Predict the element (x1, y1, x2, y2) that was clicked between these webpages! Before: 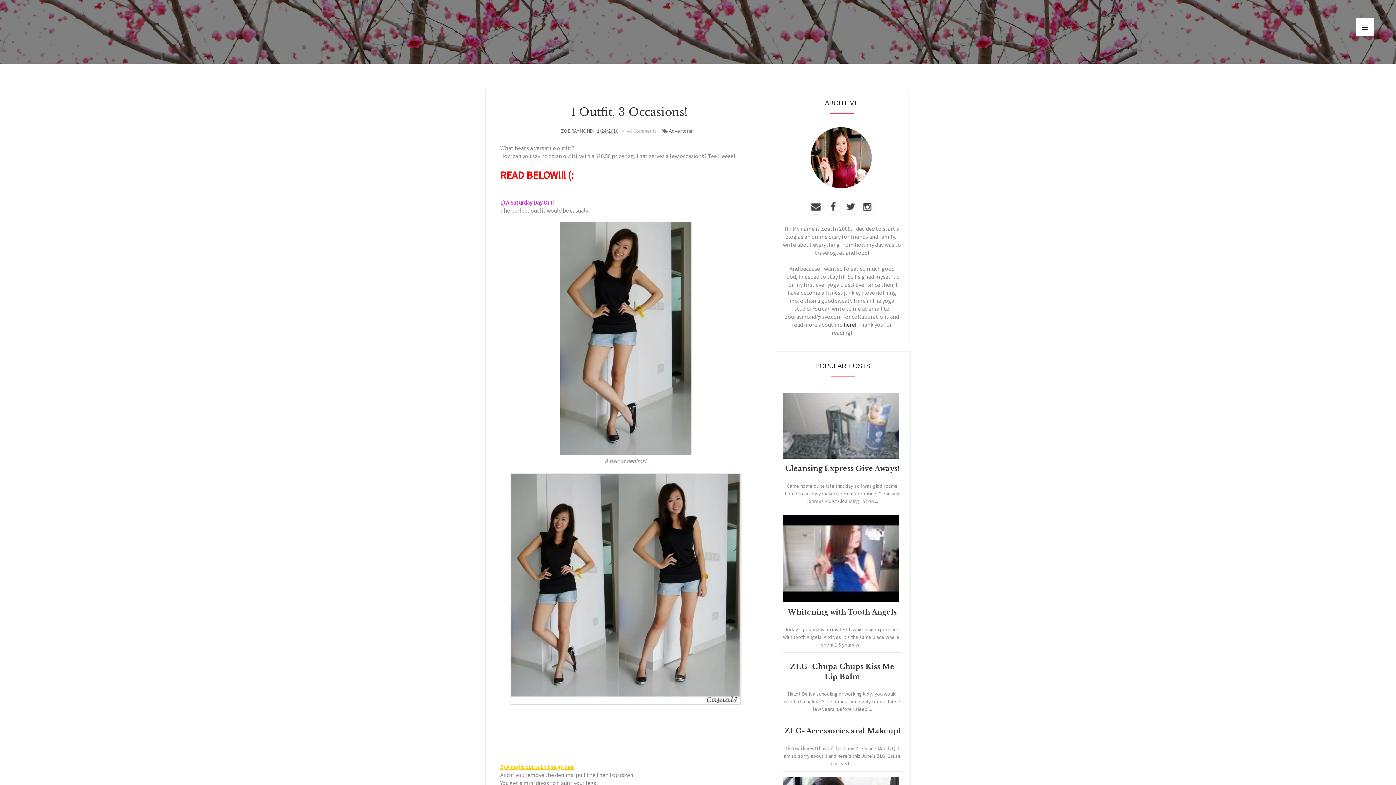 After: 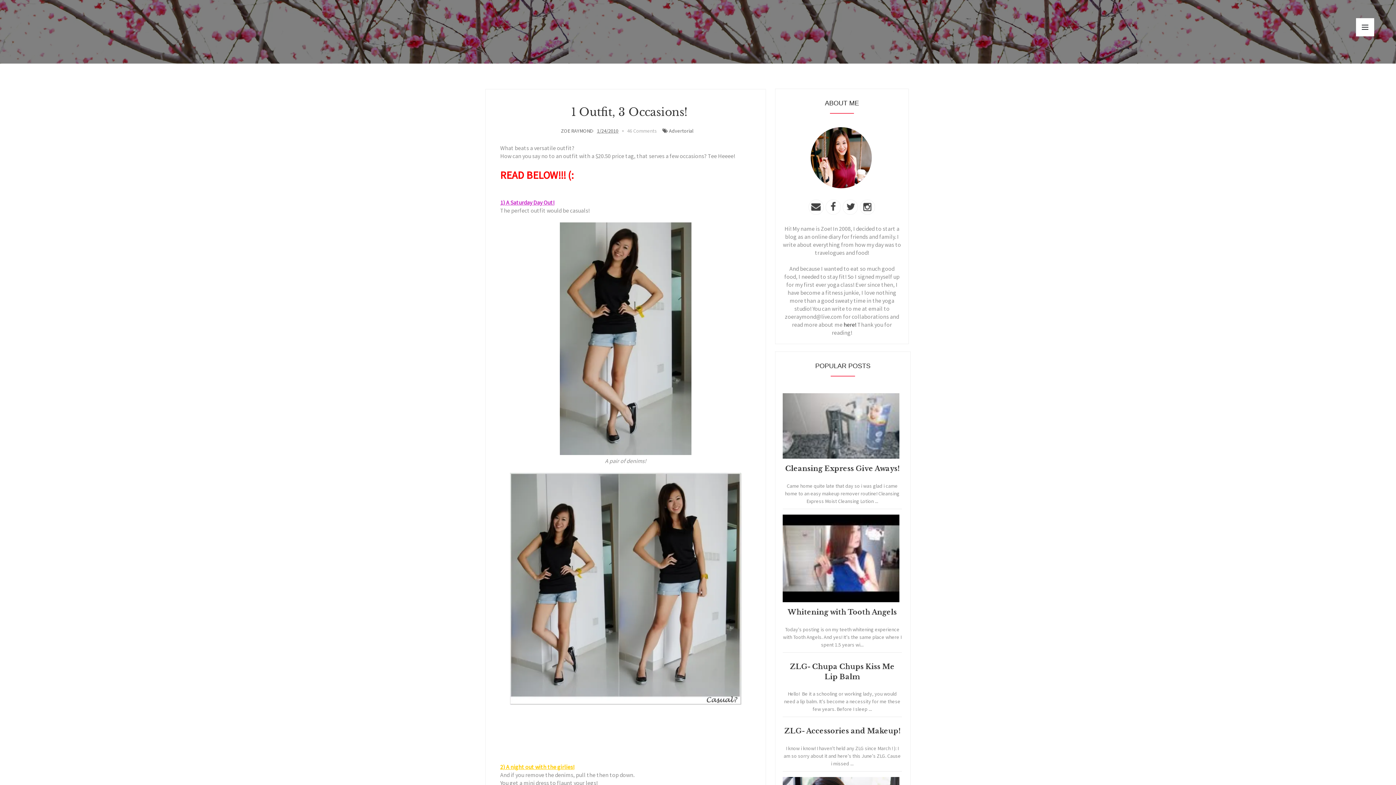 Action: bbox: (782, 453, 902, 460)